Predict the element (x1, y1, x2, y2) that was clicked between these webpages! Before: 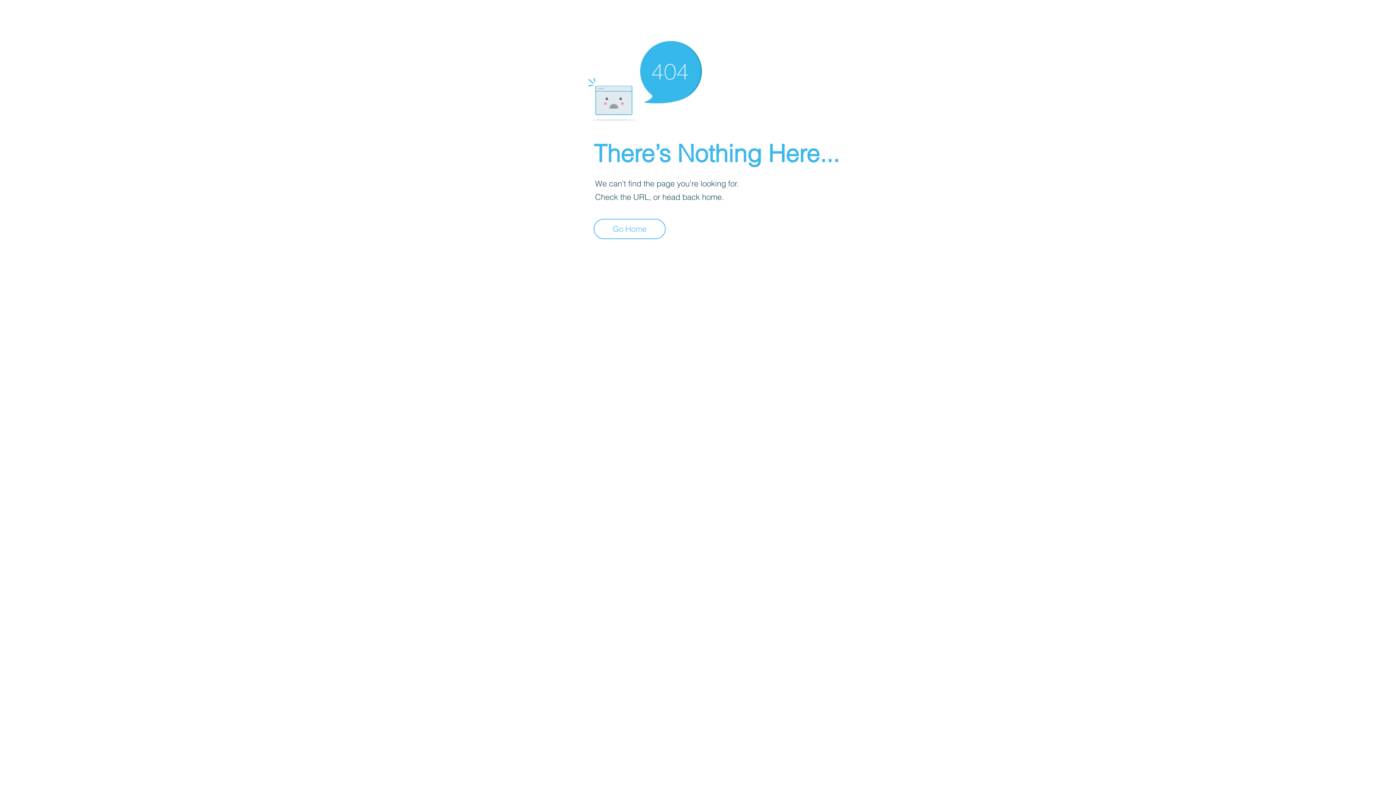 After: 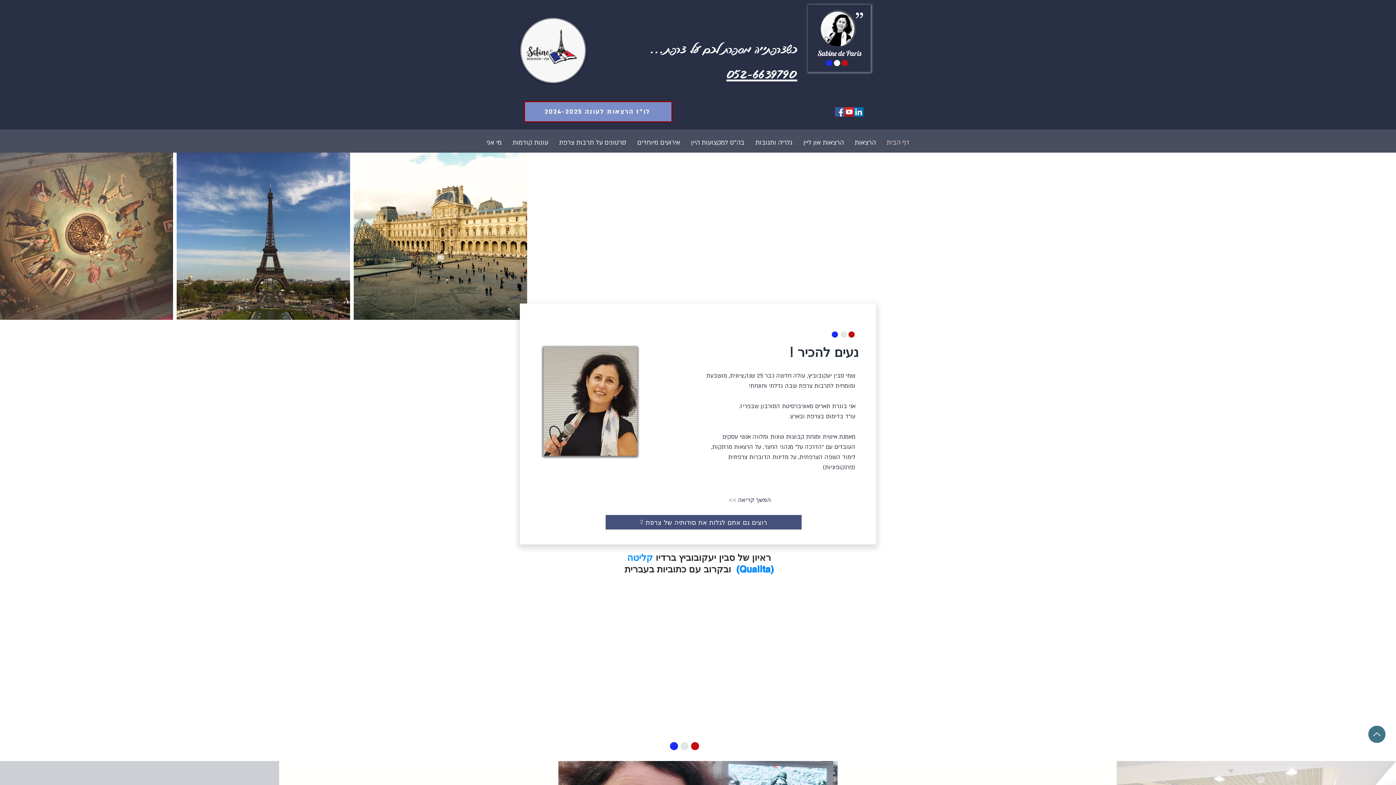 Action: label: Go Home bbox: (593, 218, 665, 239)